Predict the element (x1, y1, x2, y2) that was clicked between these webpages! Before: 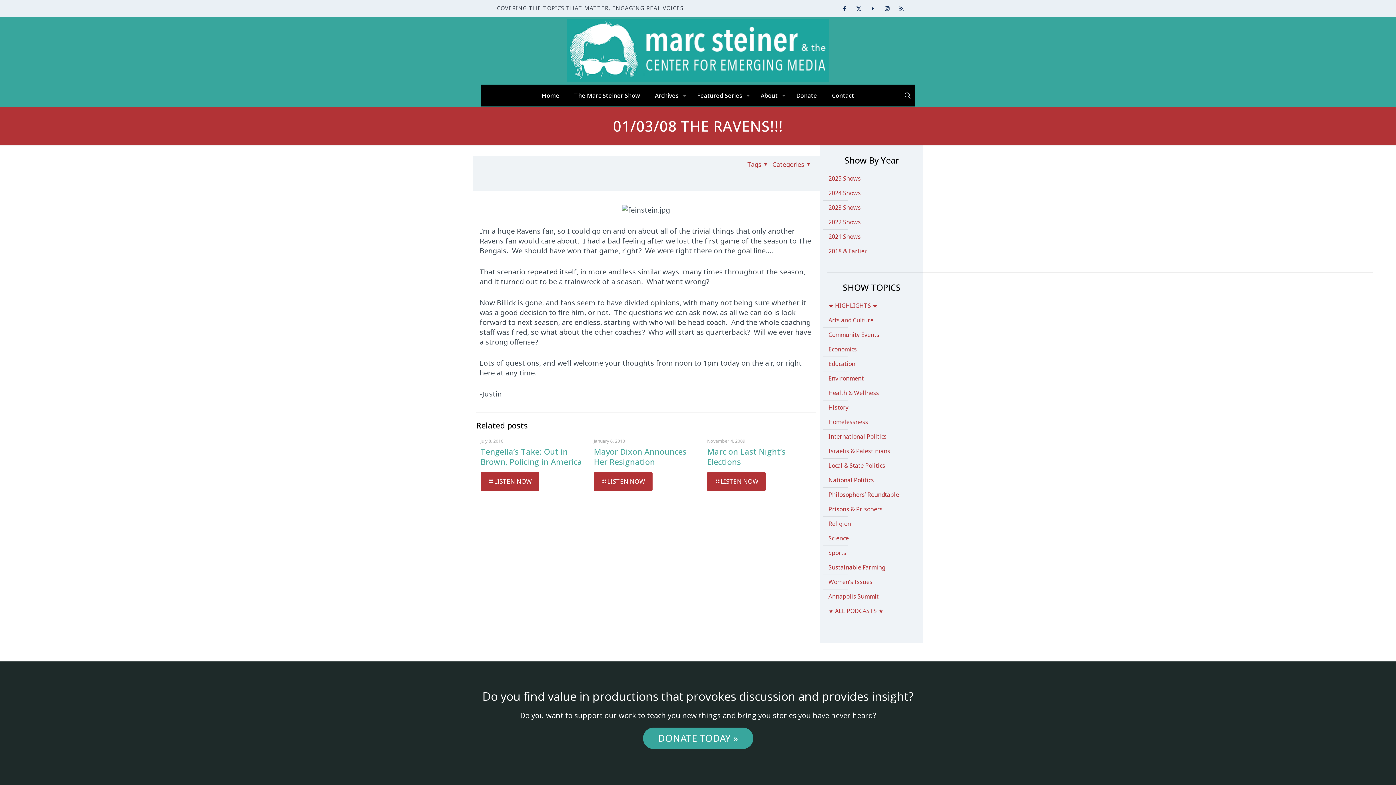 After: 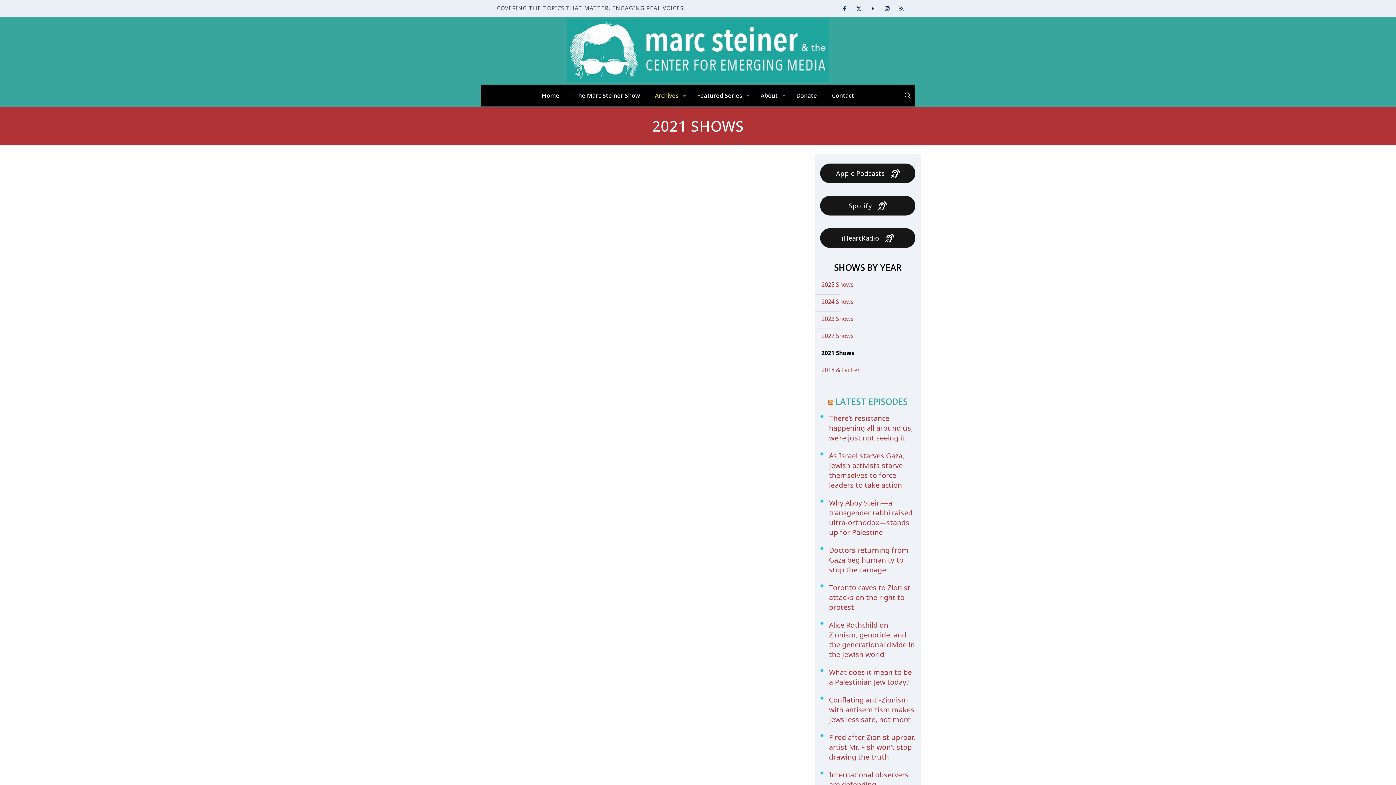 Action: label: 2021 Shows bbox: (827, 229, 916, 244)